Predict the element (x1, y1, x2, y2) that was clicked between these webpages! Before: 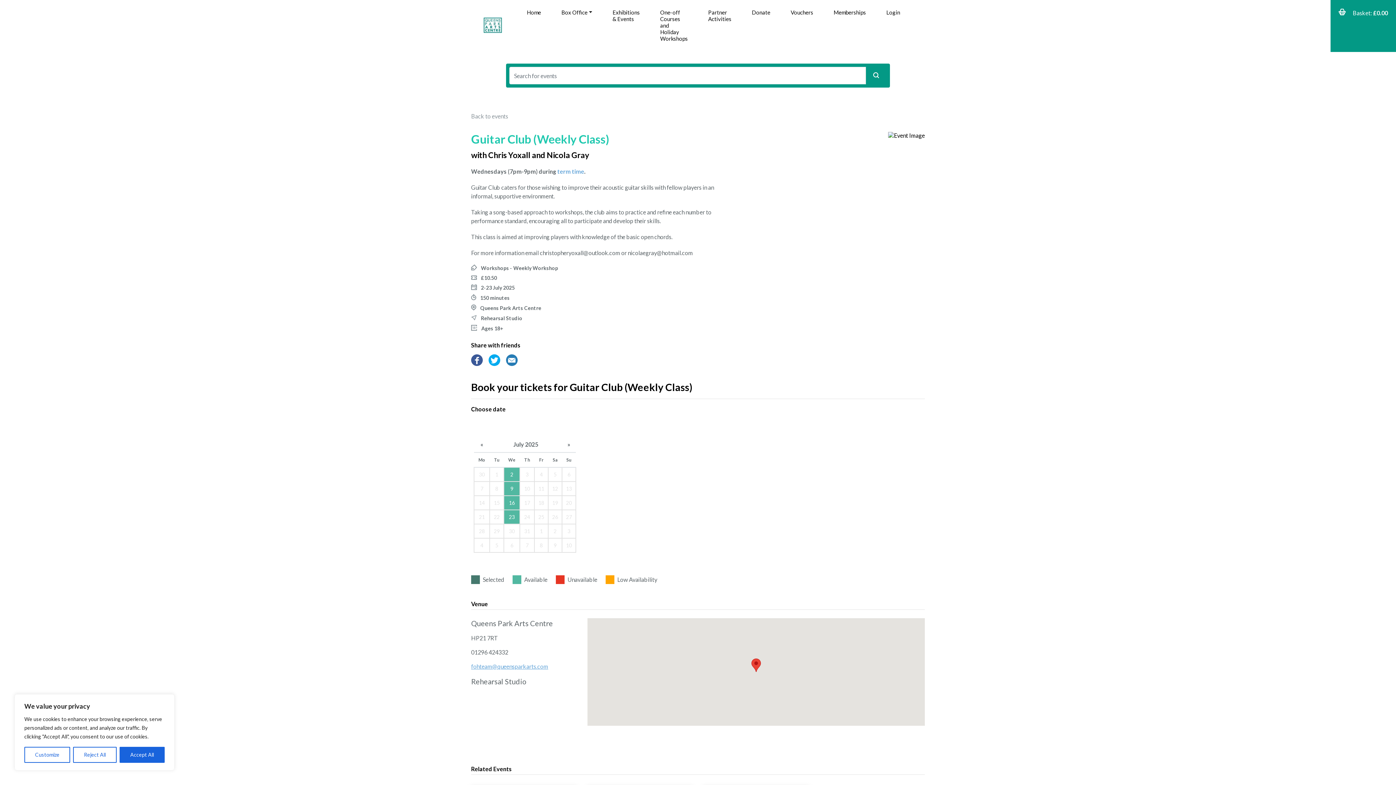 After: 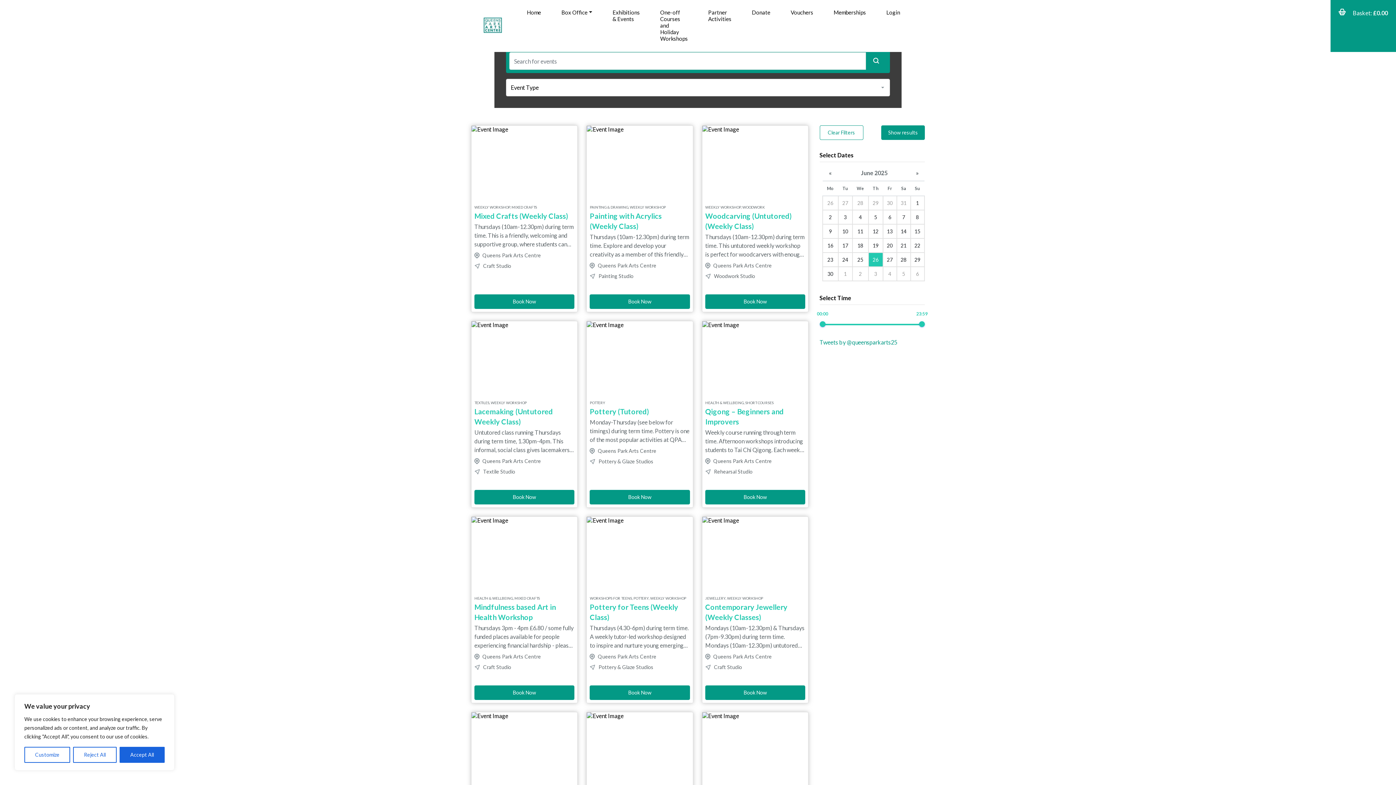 Action: bbox: (870, 69, 882, 83)